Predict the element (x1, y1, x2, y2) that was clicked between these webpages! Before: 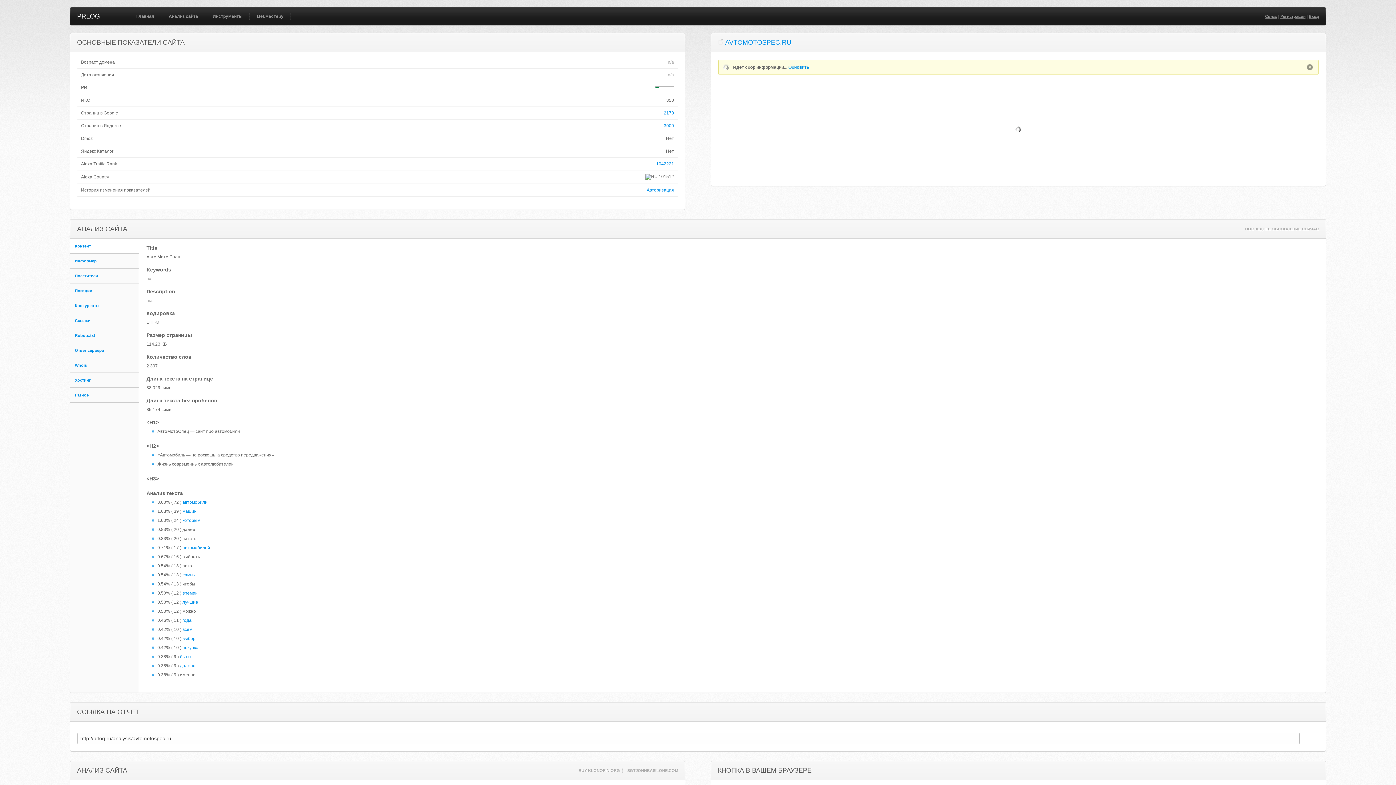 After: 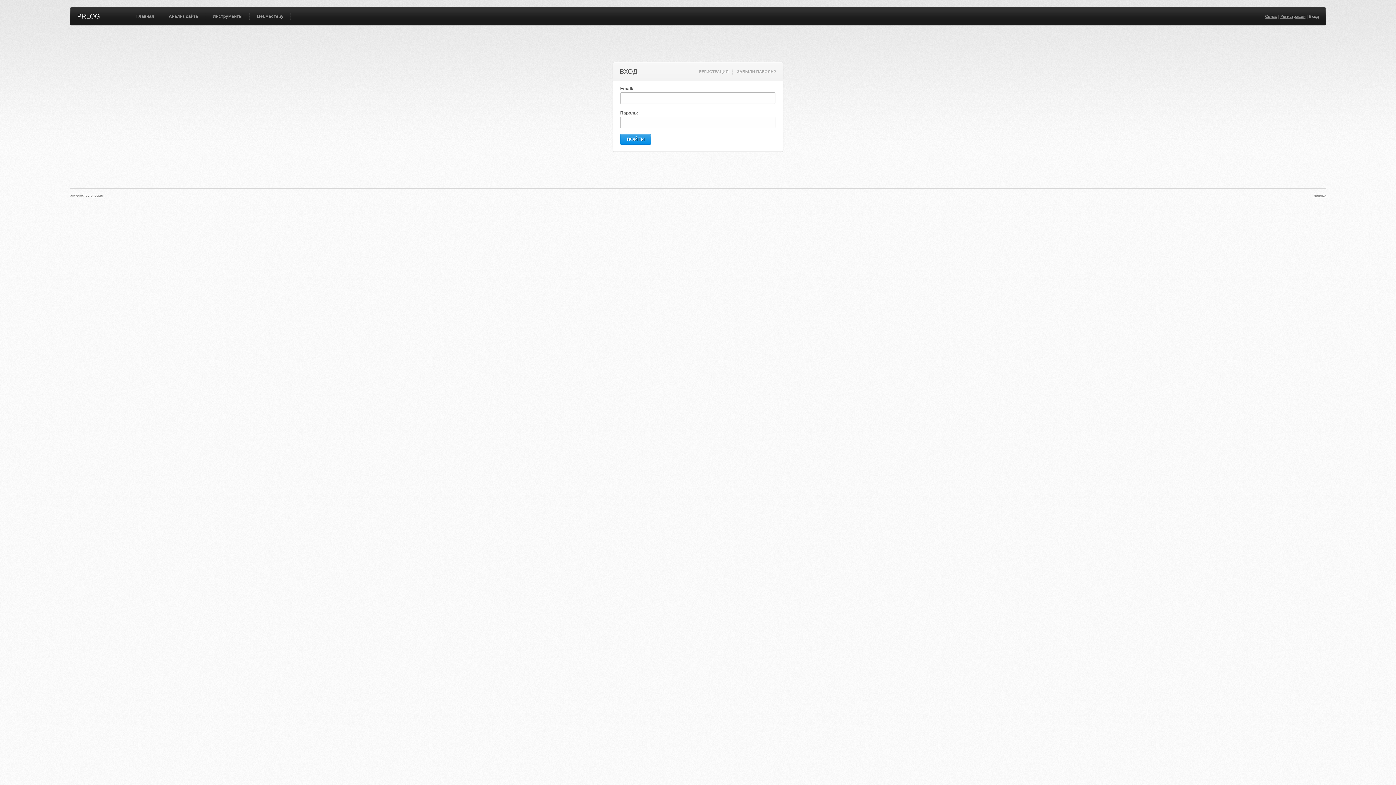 Action: bbox: (531, 187, 674, 192) label: Авторизация